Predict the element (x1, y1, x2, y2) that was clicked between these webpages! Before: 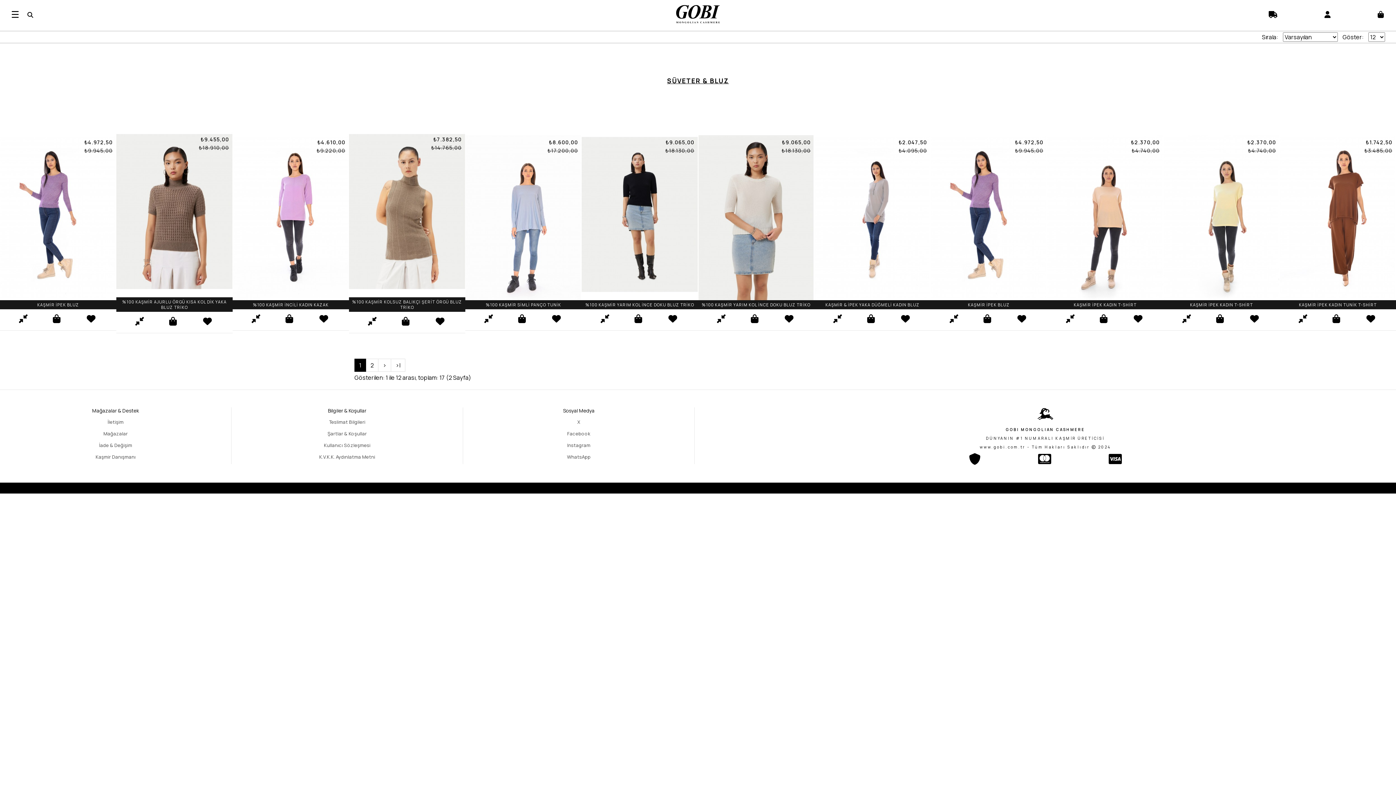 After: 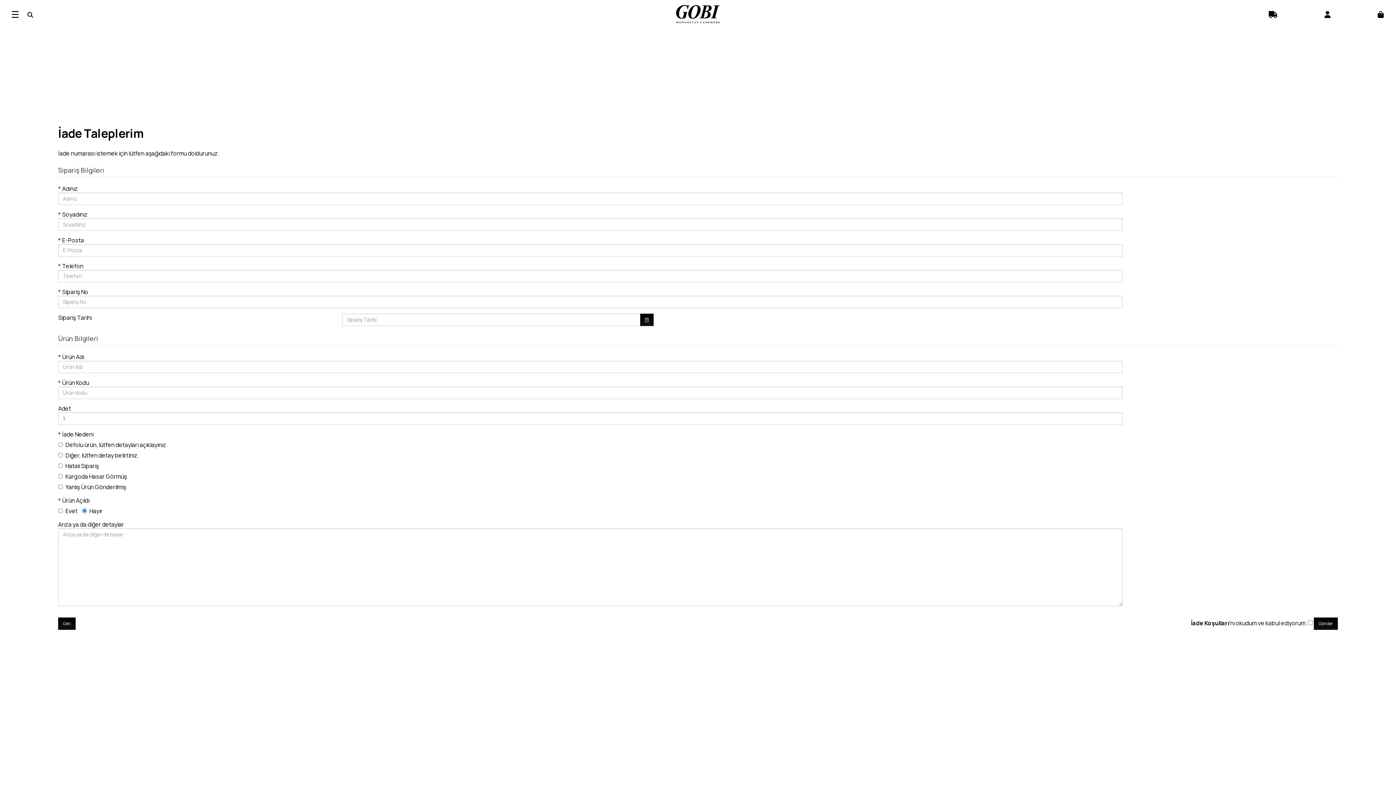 Action: bbox: (99, 442, 132, 448) label: İade & Değişim